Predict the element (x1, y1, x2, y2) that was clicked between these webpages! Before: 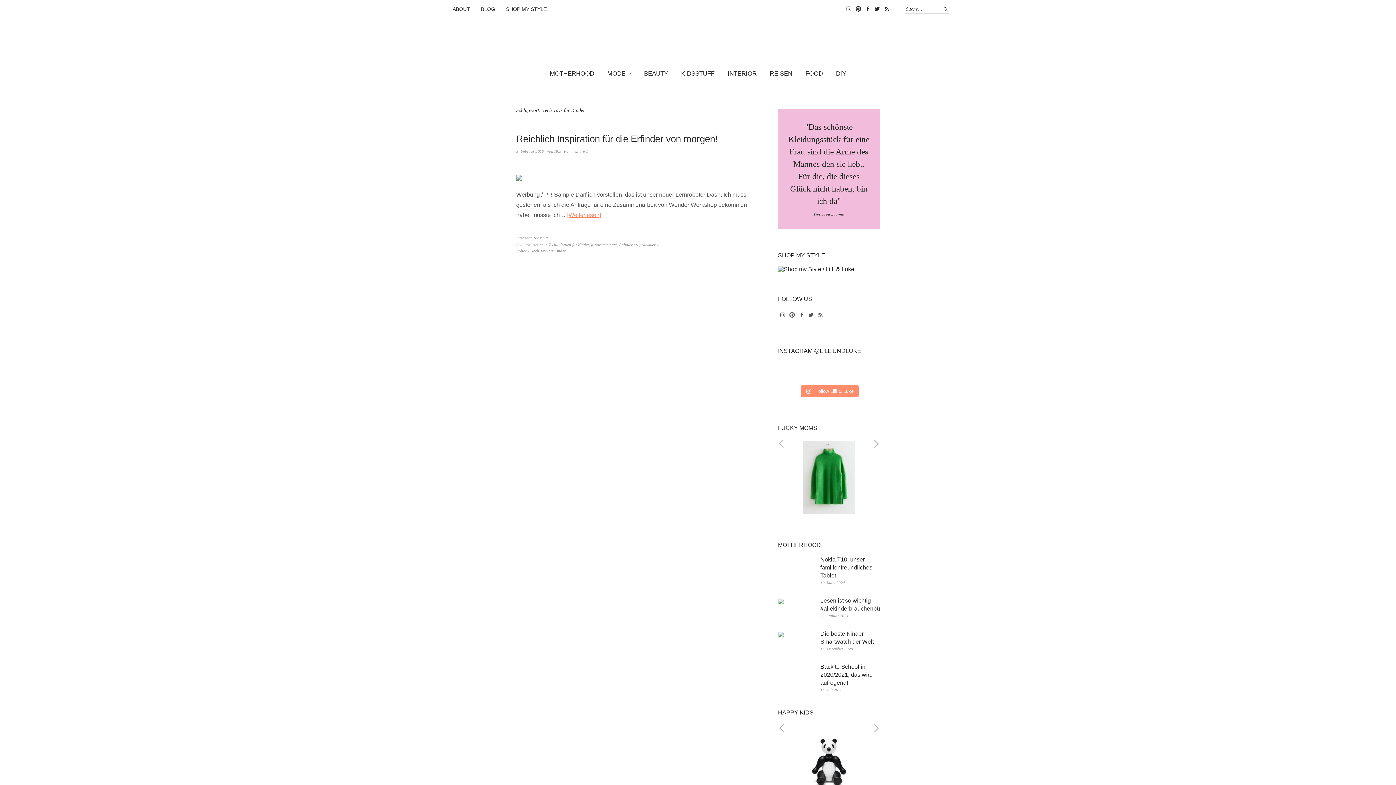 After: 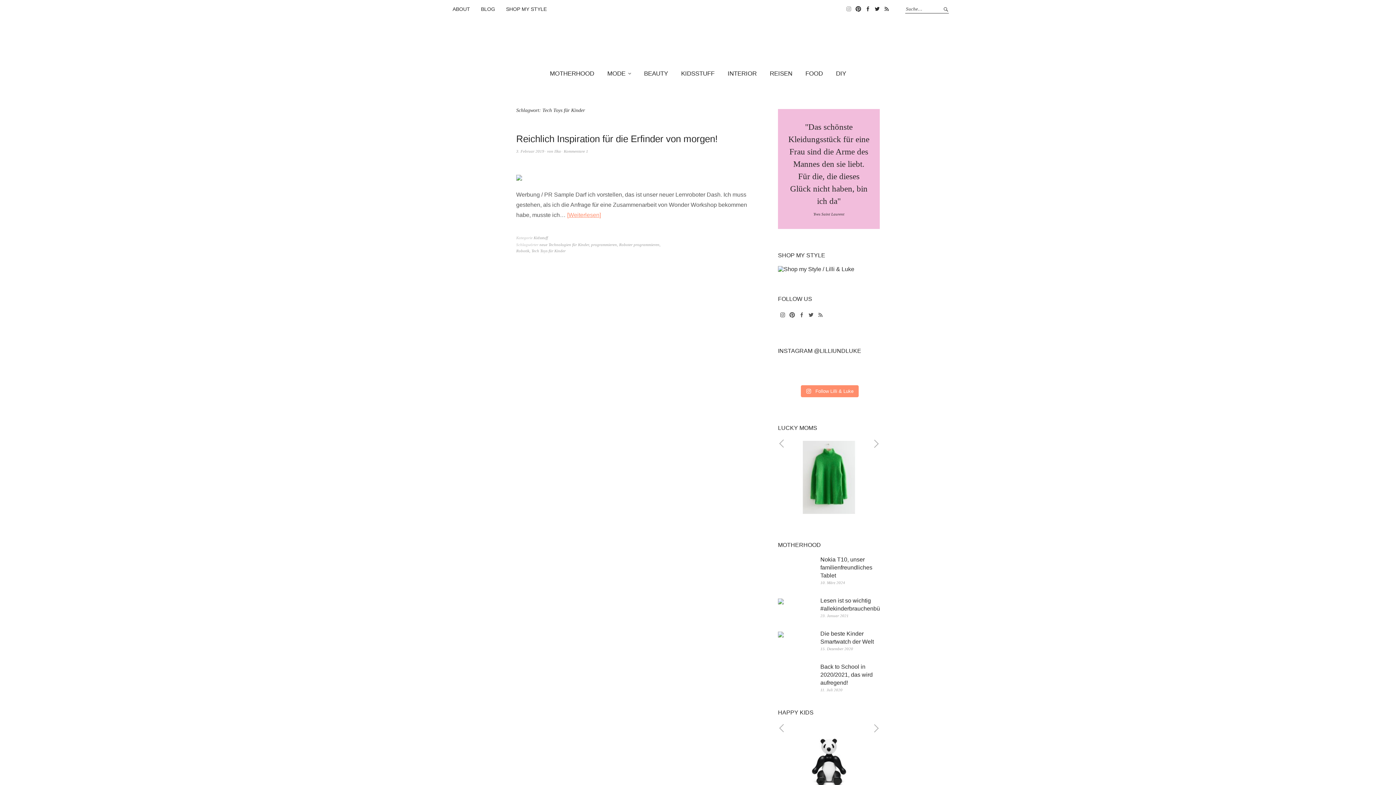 Action: bbox: (843, 3, 854, 14) label: Instagram